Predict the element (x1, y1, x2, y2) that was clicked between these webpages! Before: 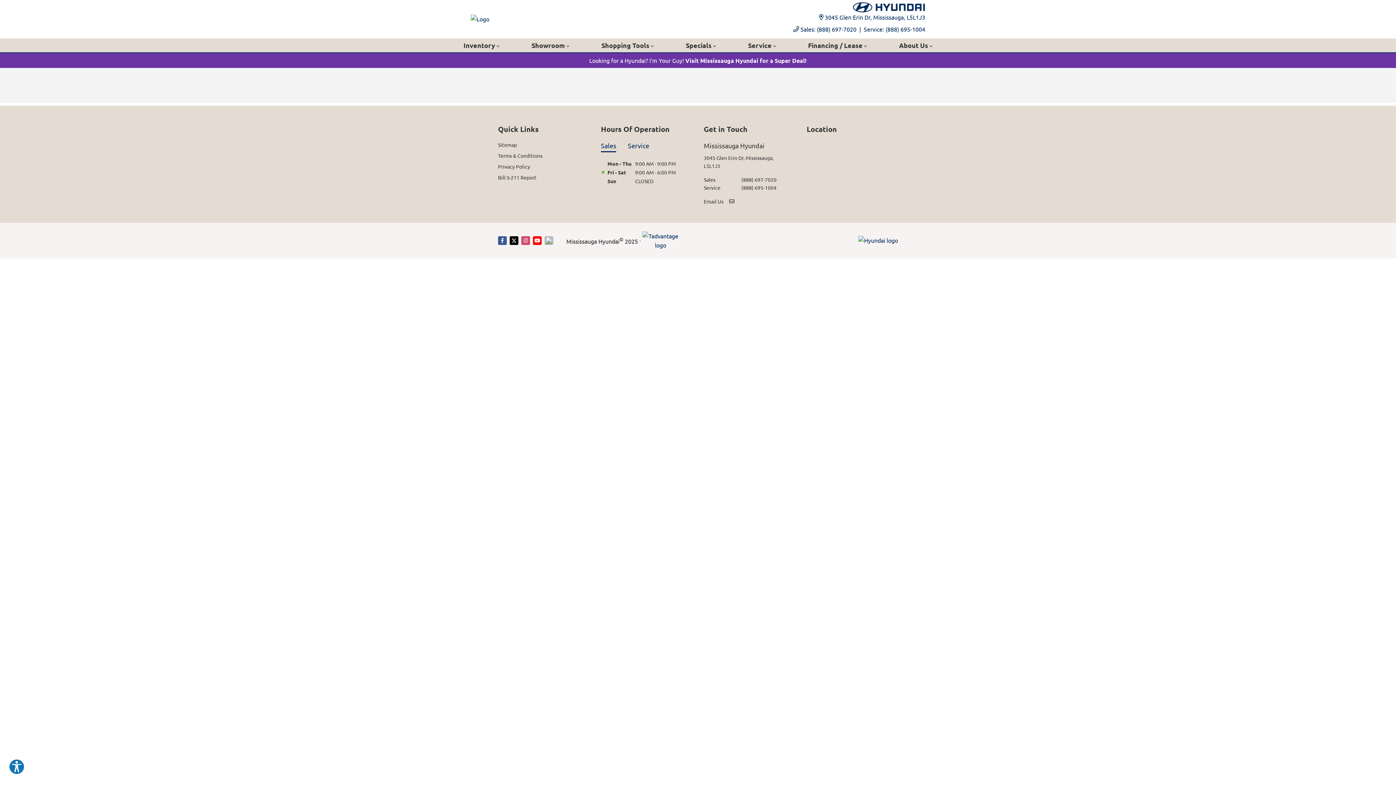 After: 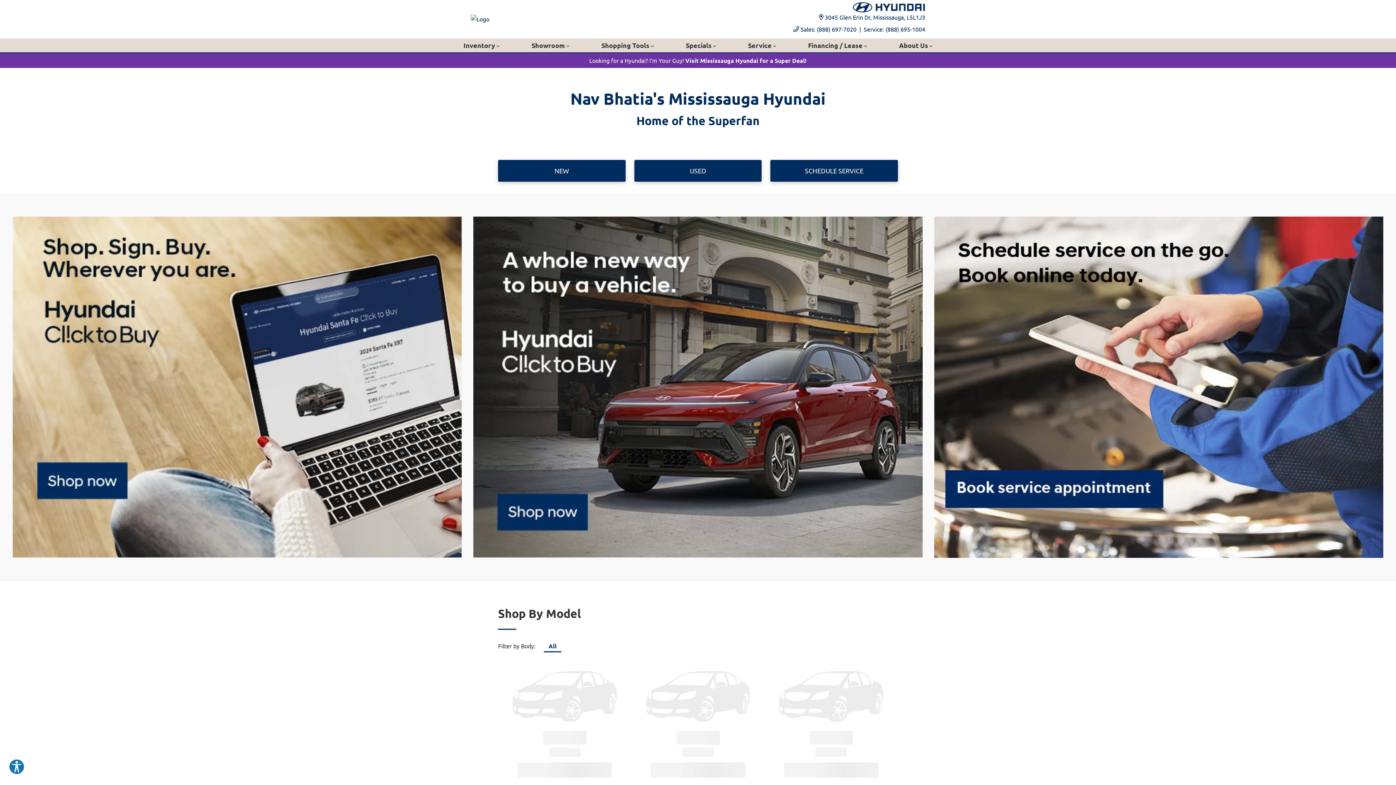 Action: bbox: (470, 14, 489, 23)